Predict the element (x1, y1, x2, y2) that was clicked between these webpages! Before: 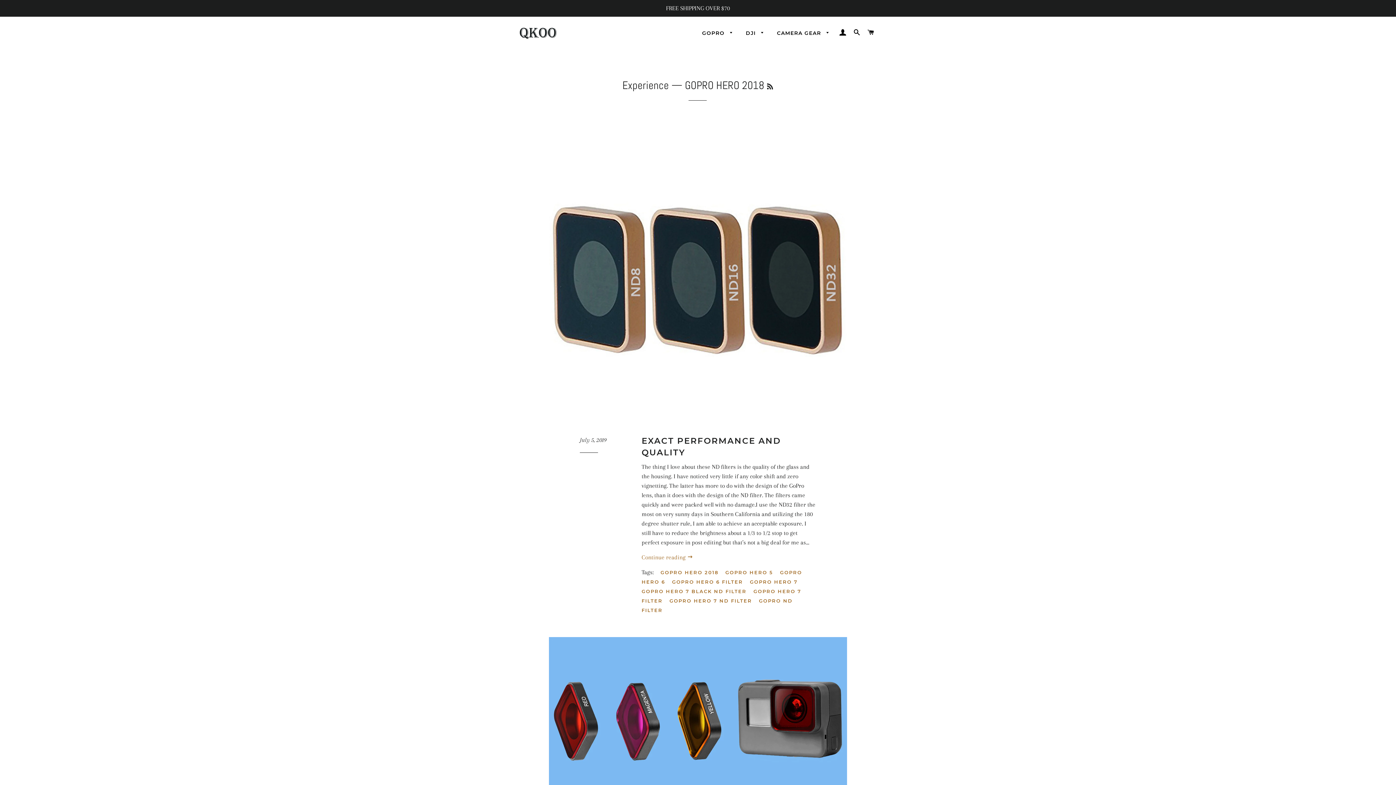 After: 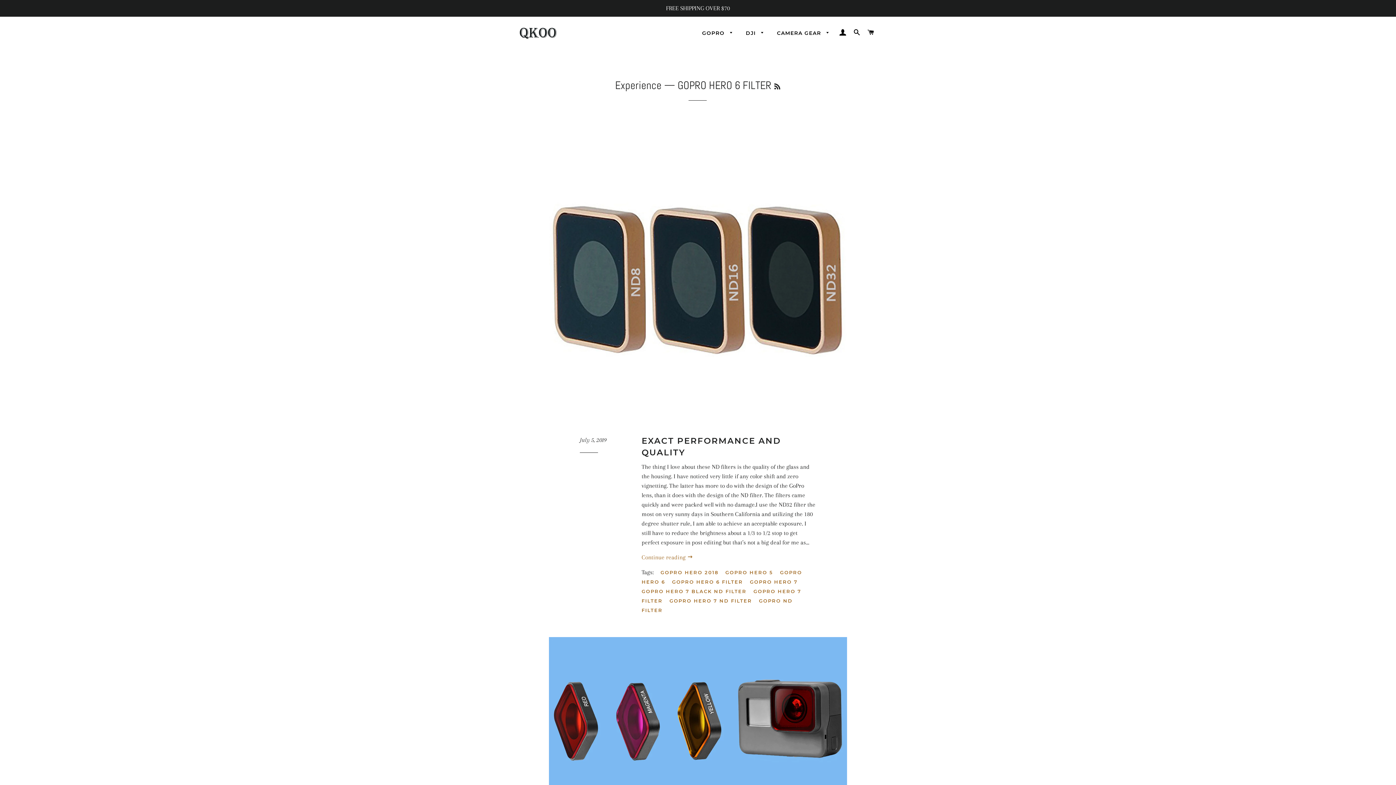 Action: bbox: (672, 577, 748, 586) label: GOPRO HERO 6 FILTER